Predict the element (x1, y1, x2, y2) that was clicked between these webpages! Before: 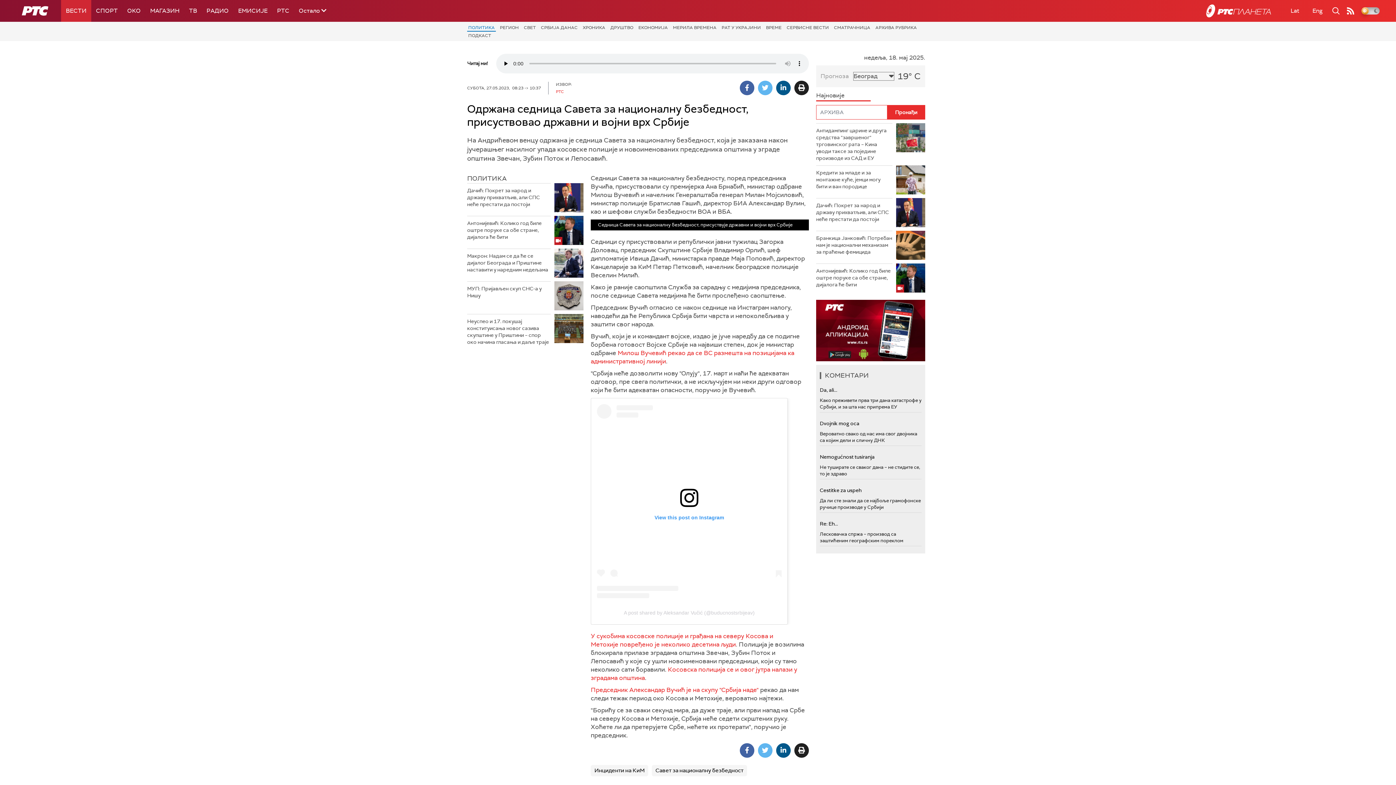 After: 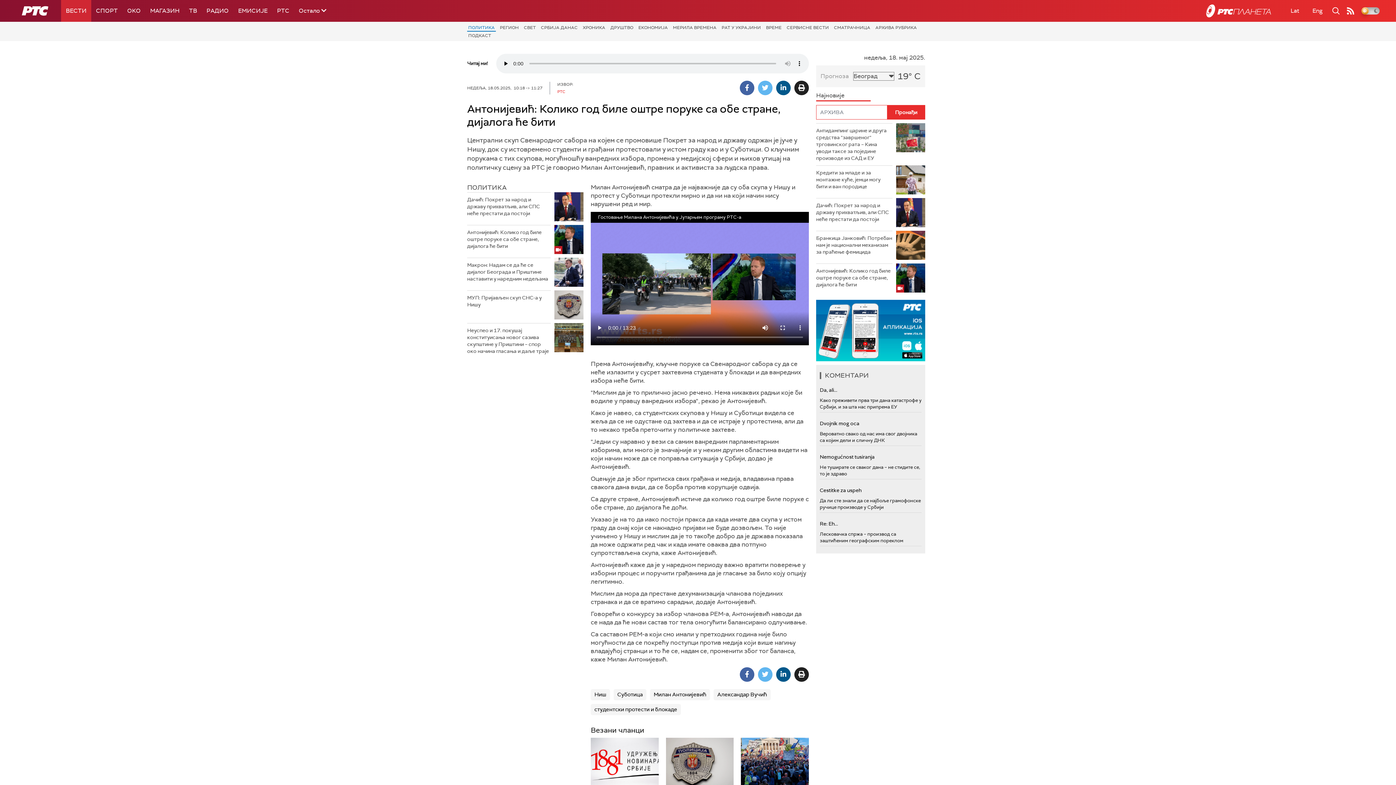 Action: label: Антонијевић: Колико год биле оштре поруке са обе стране, дијалога ће бити bbox: (816, 263, 892, 288)